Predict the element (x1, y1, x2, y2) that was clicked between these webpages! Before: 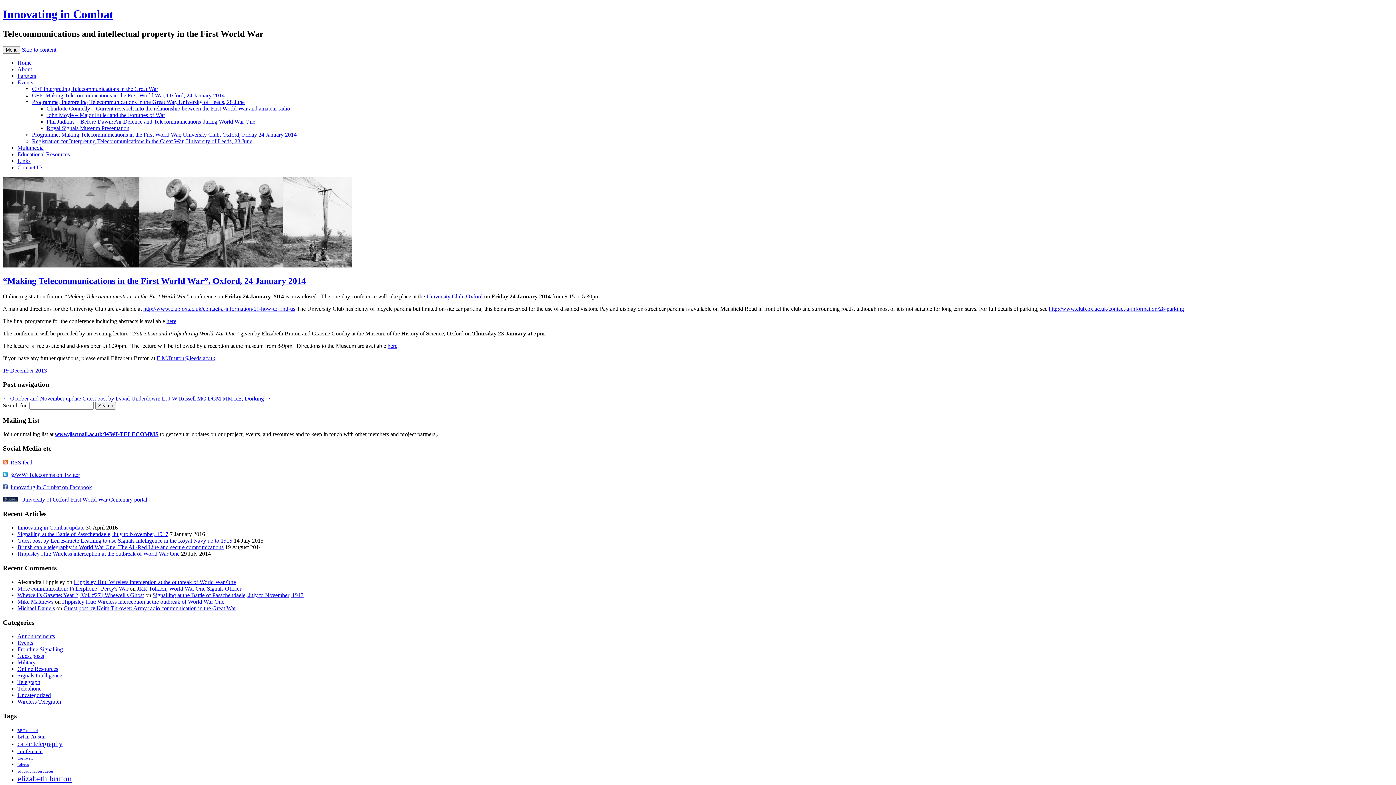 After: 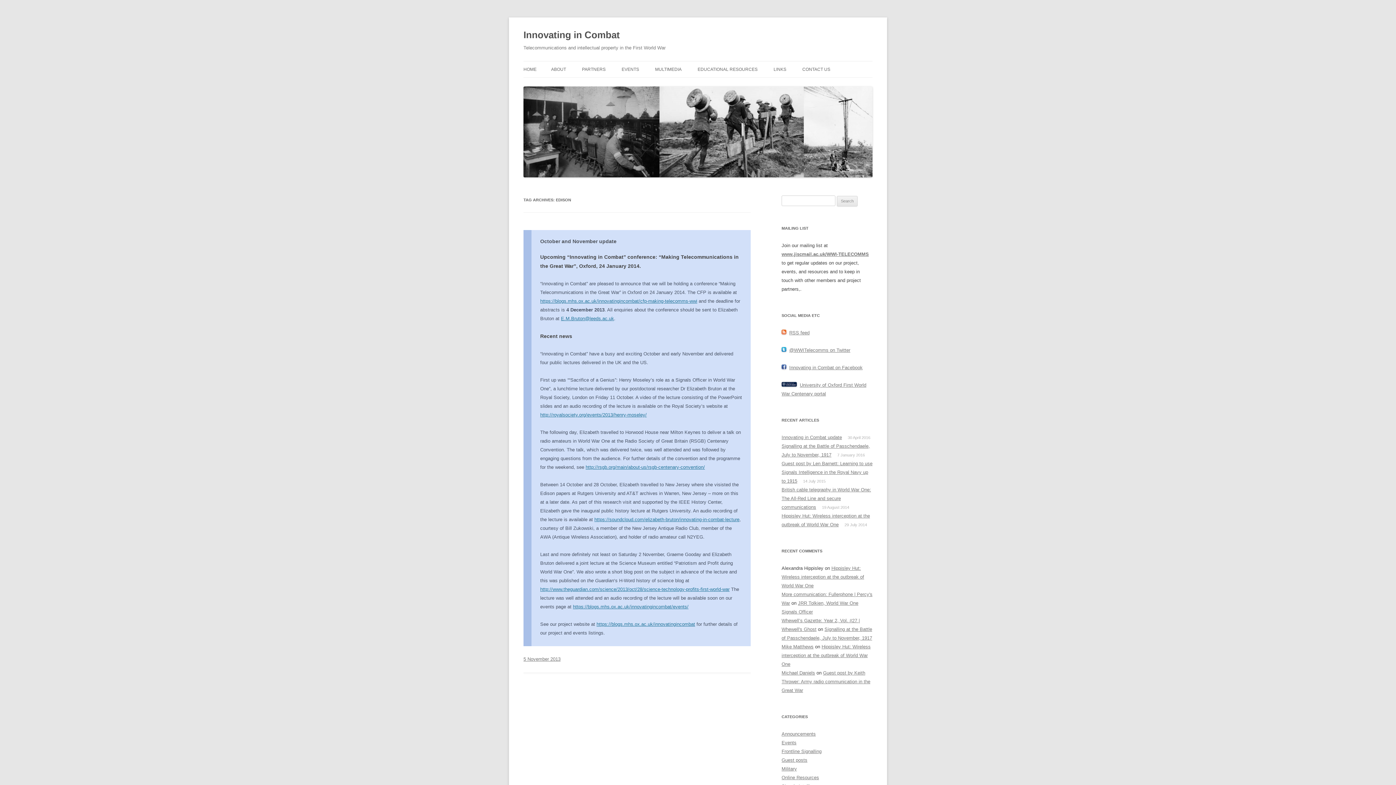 Action: bbox: (17, 763, 29, 767) label: Edison (1 item)